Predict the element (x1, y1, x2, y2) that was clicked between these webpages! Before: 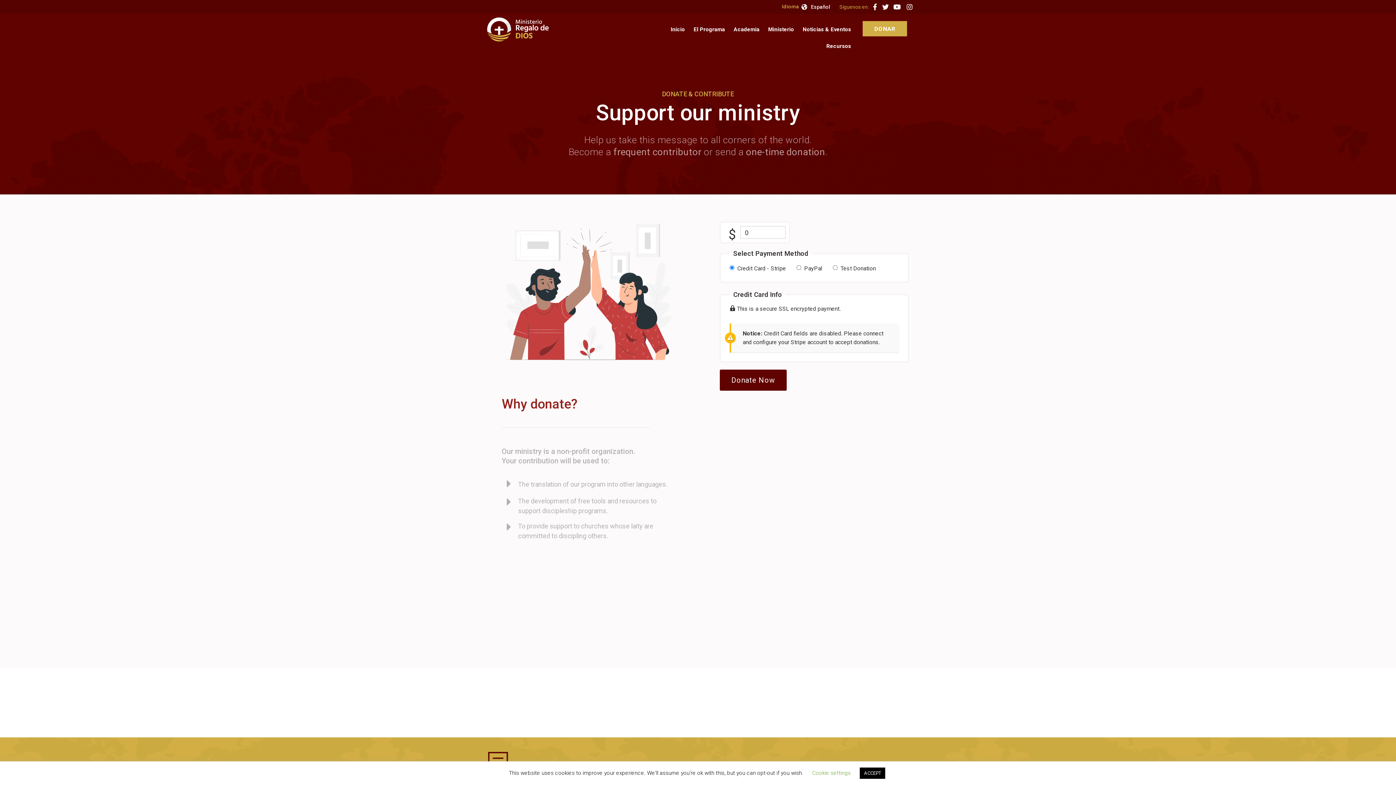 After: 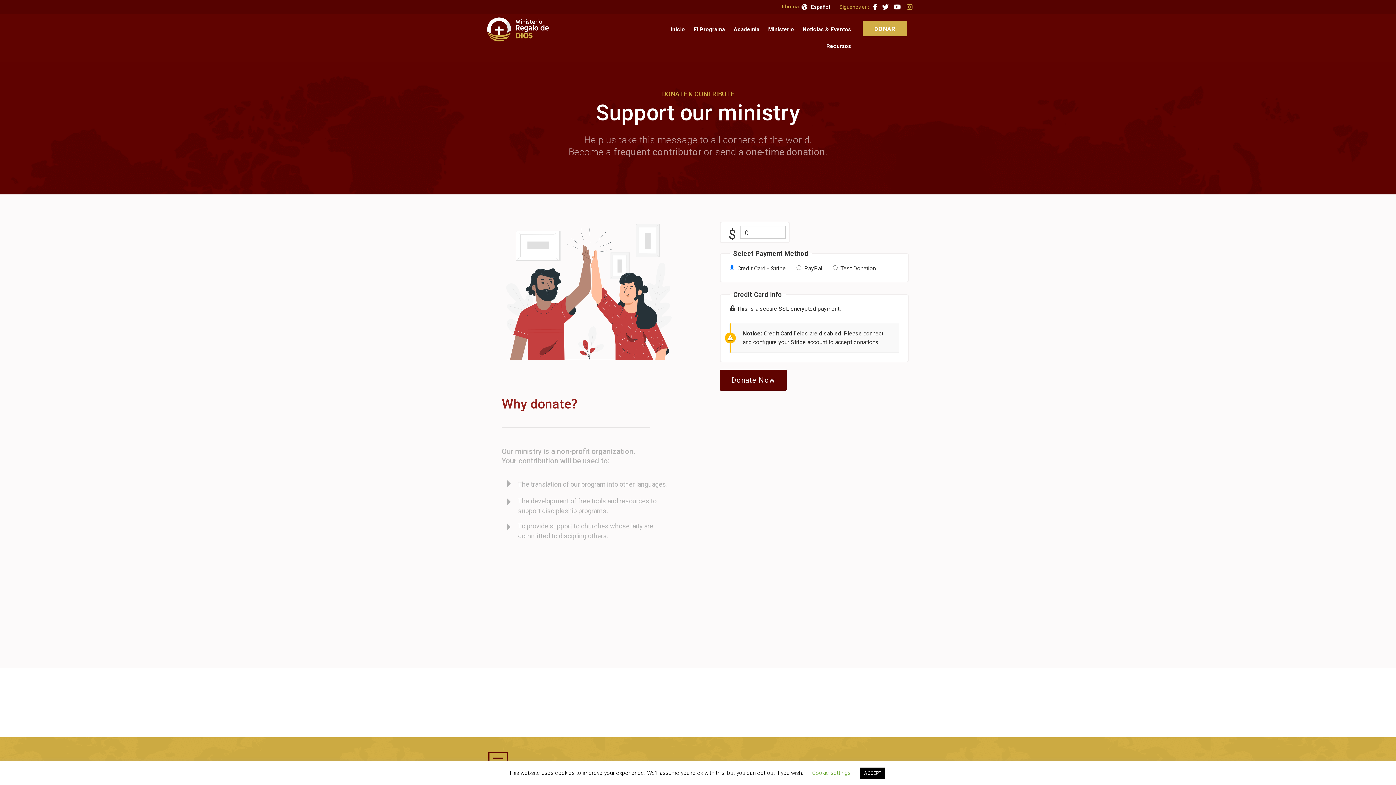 Action: bbox: (904, 3, 914, 12)